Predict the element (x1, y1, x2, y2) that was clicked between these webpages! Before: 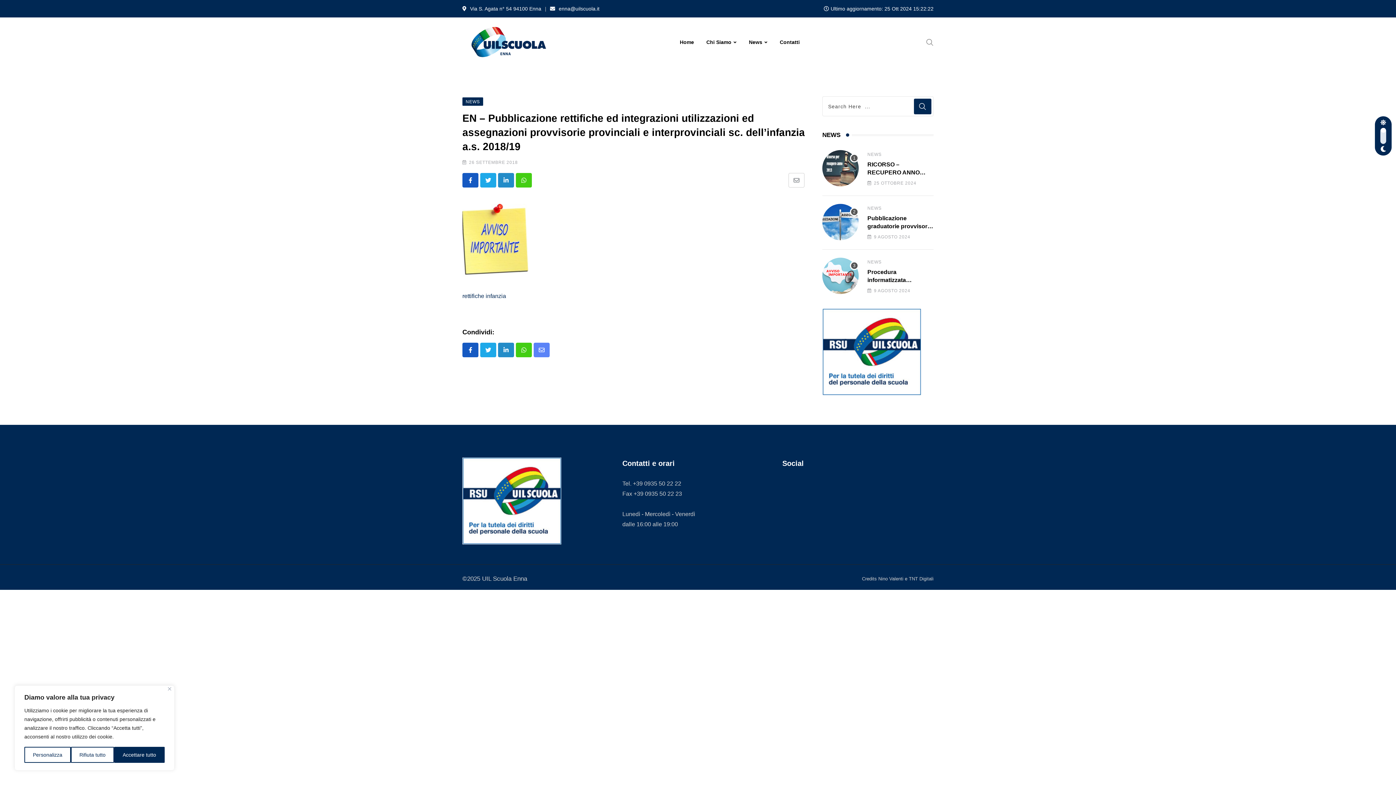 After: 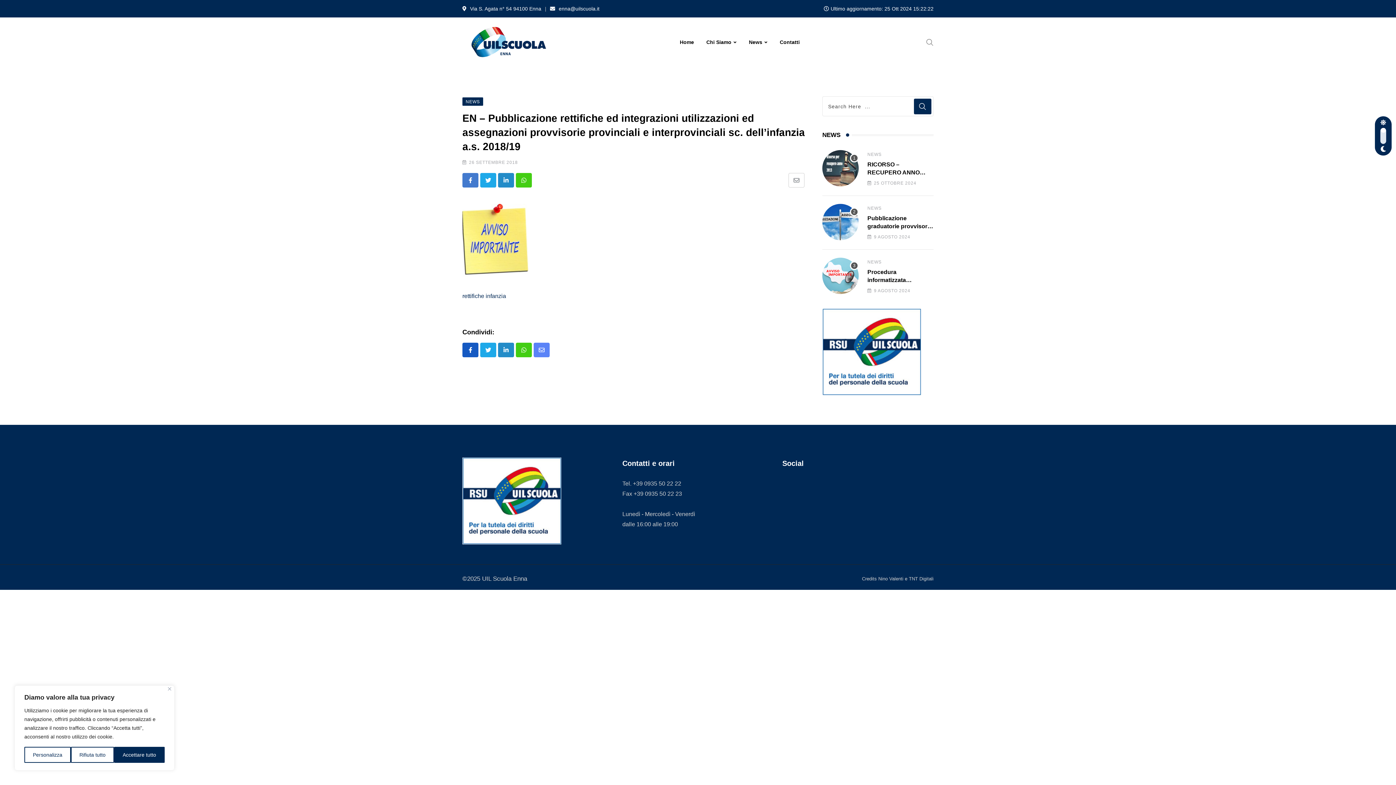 Action: bbox: (462, 173, 478, 187)